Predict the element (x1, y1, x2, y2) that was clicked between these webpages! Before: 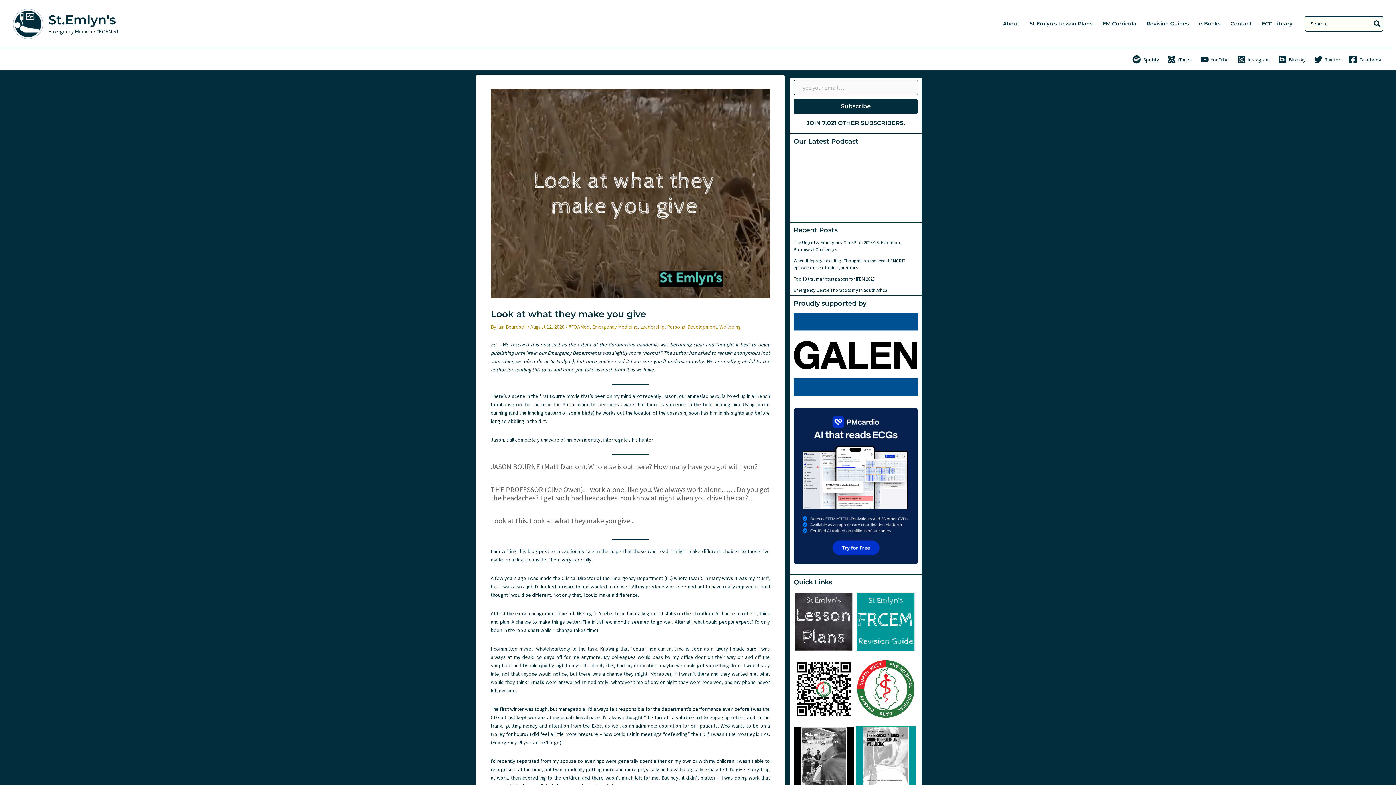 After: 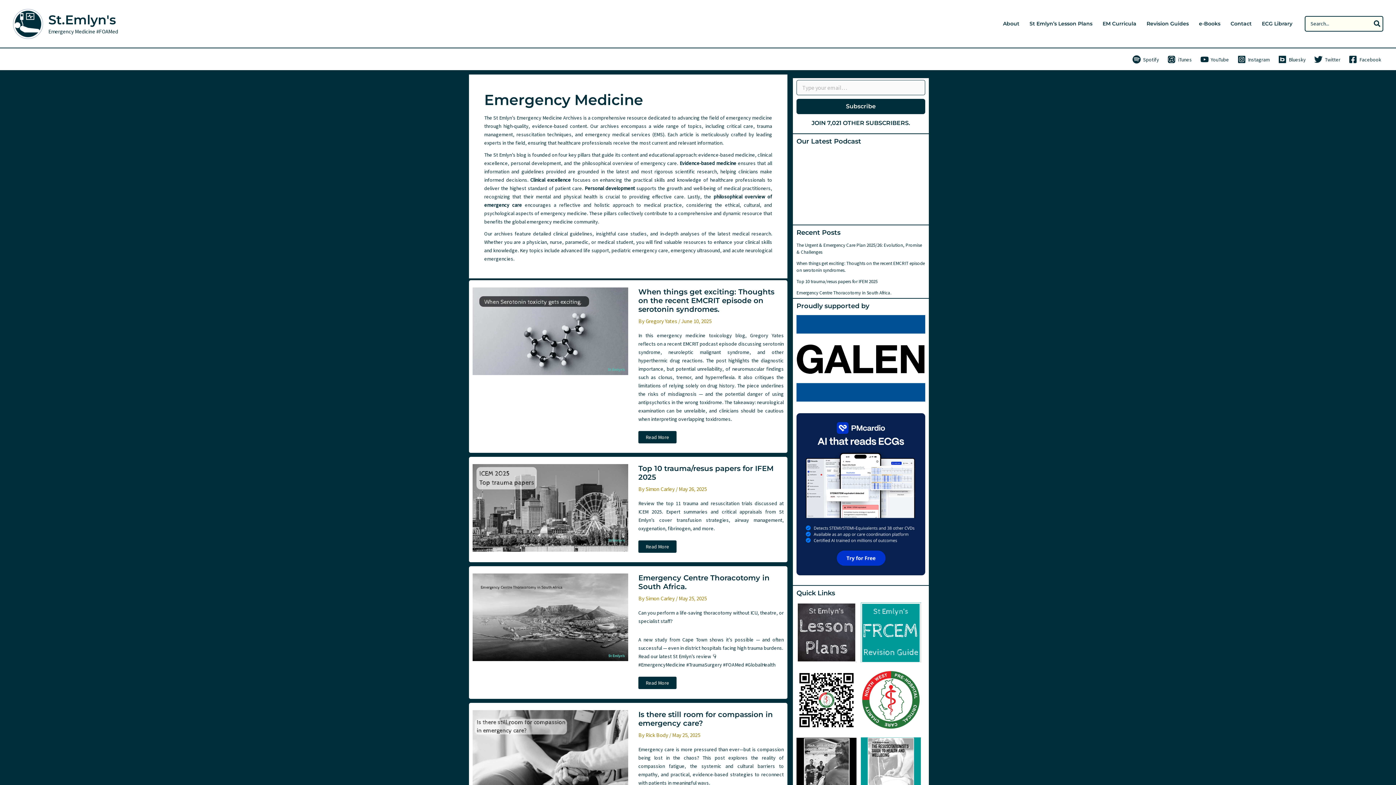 Action: bbox: (592, 323, 637, 330) label: Emergency Medicine